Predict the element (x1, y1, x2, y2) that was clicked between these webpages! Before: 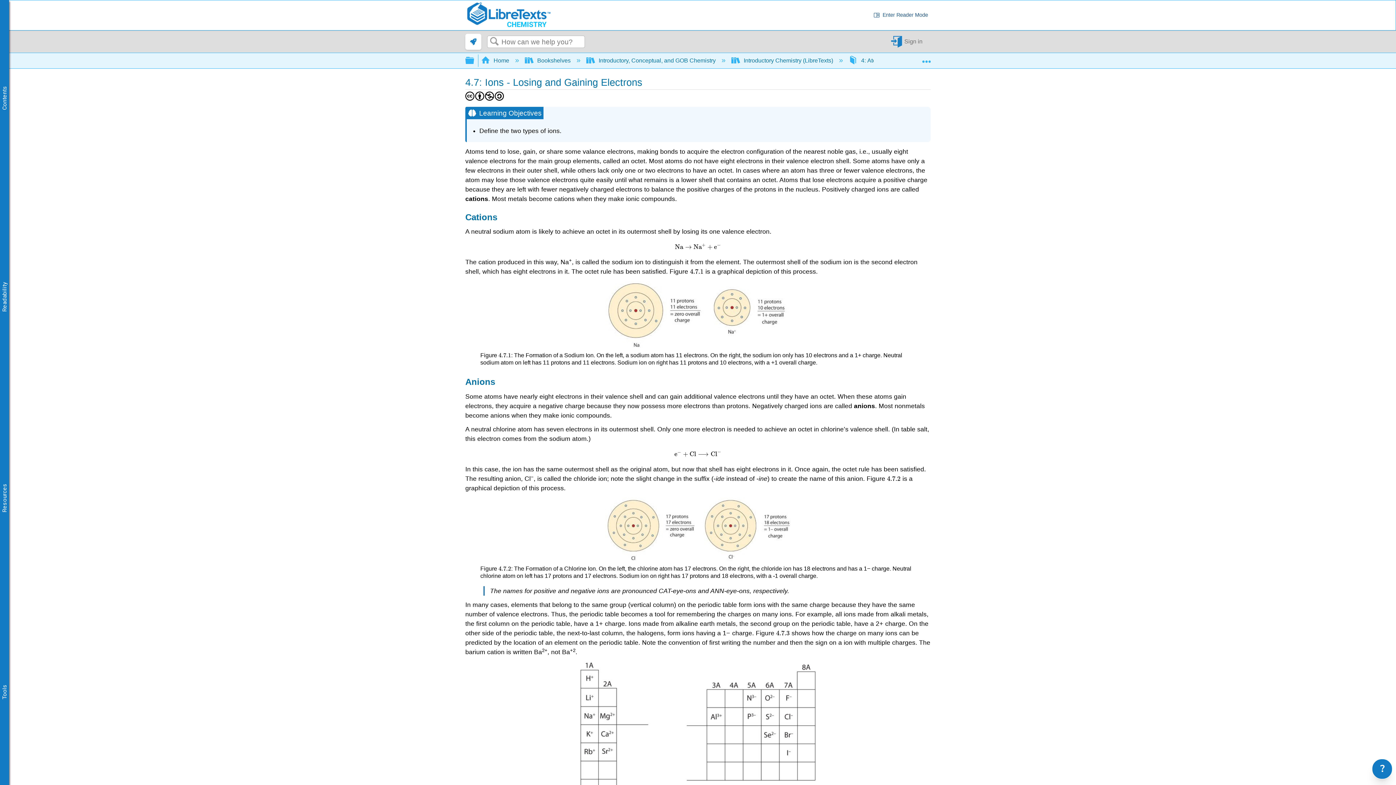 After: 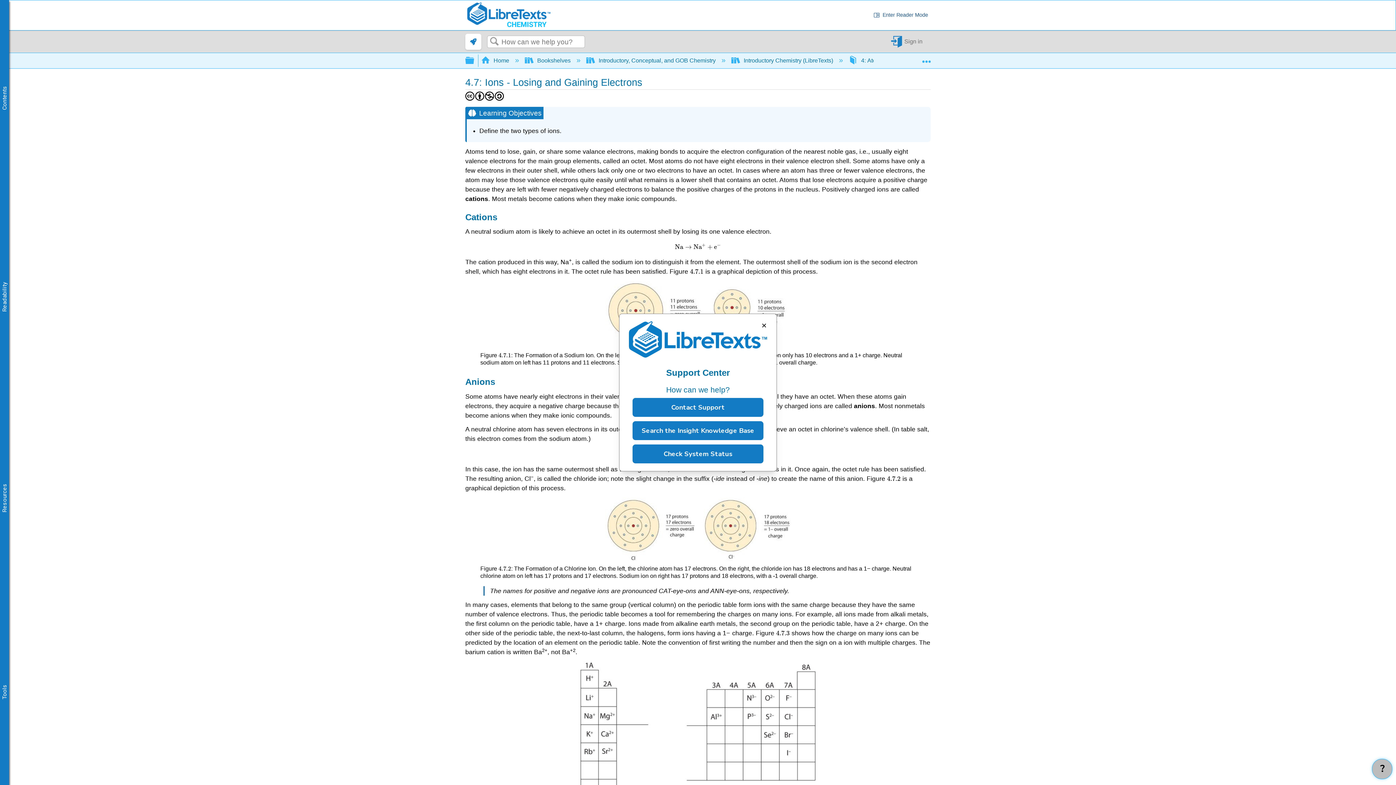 Action: label: ? bbox: (1372, 759, 1392, 779)